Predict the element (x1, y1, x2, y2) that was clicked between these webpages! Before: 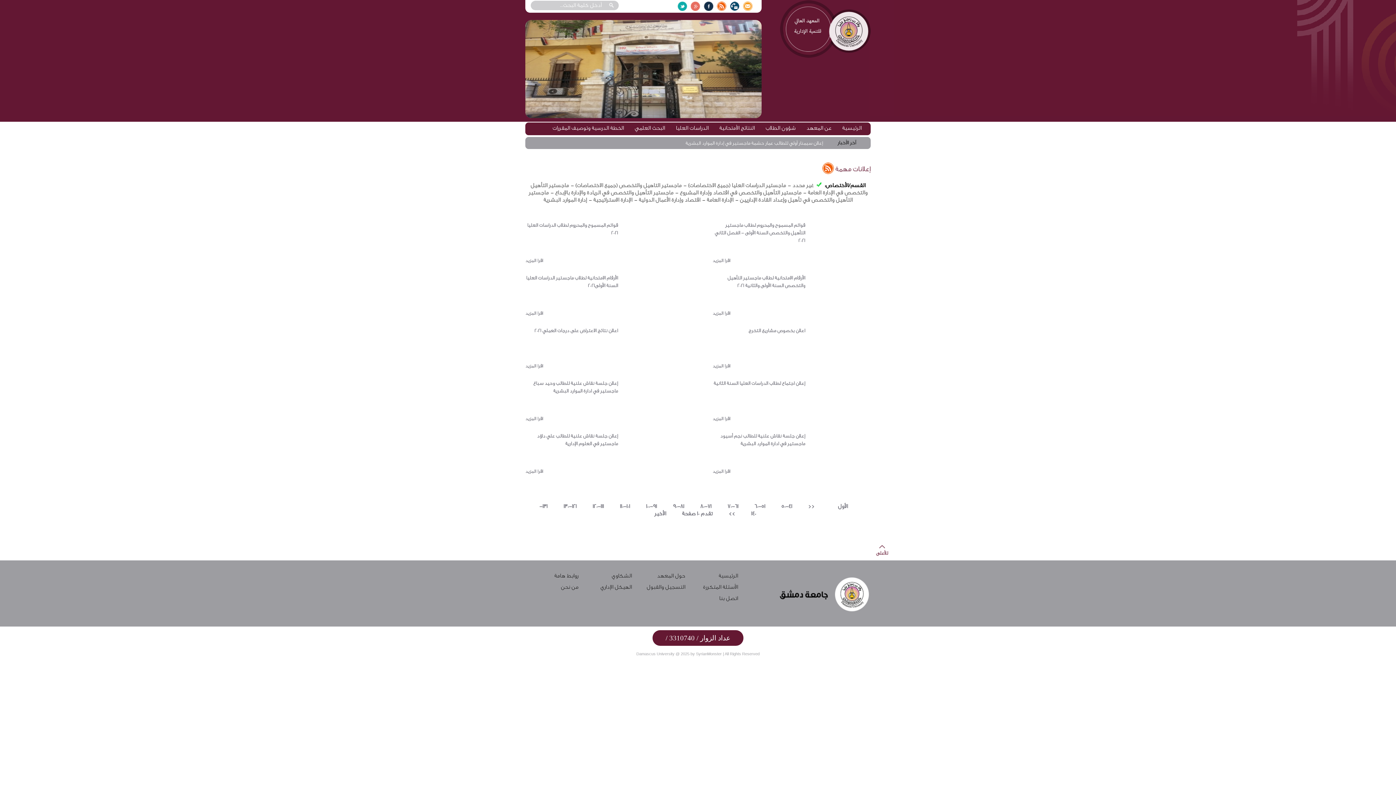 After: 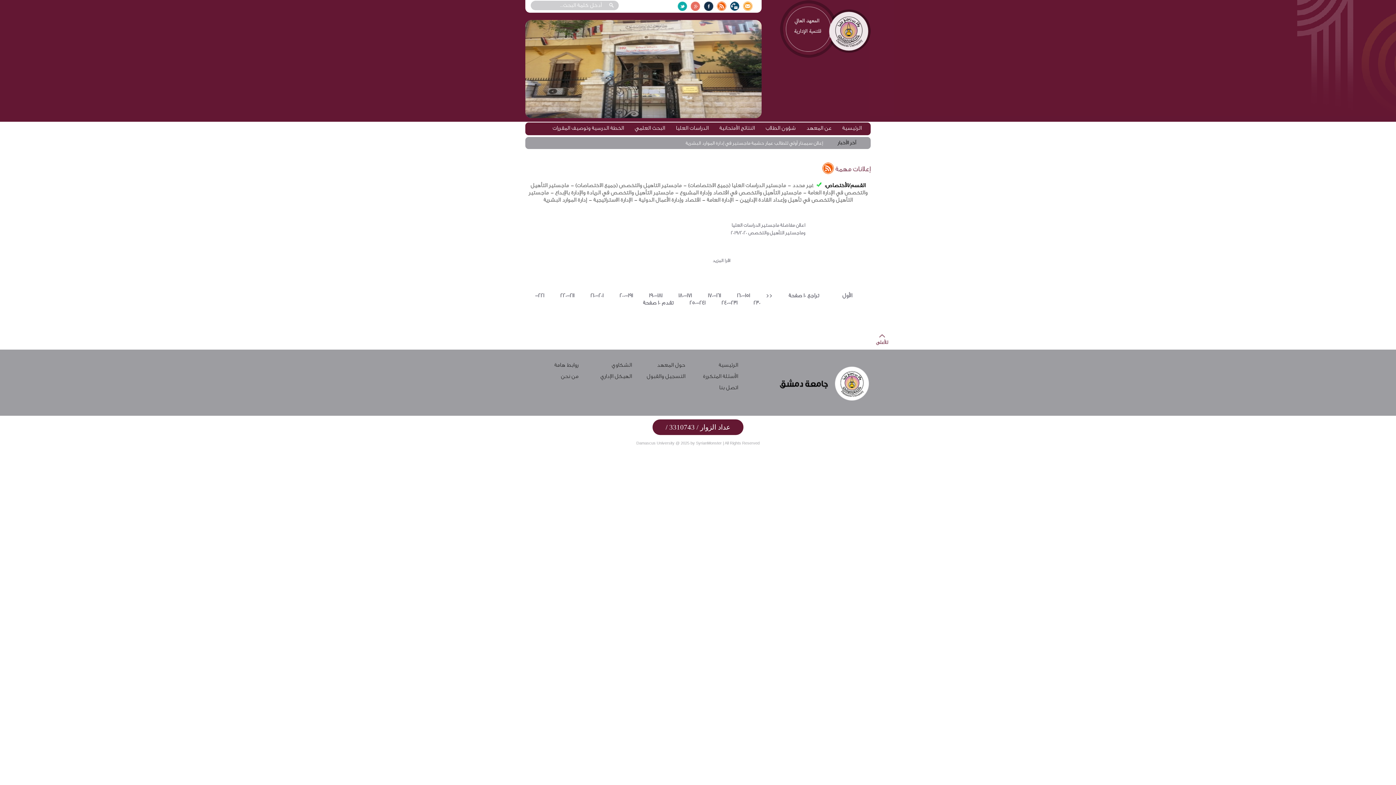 Action: label: الأخير bbox: (654, 510, 667, 517)